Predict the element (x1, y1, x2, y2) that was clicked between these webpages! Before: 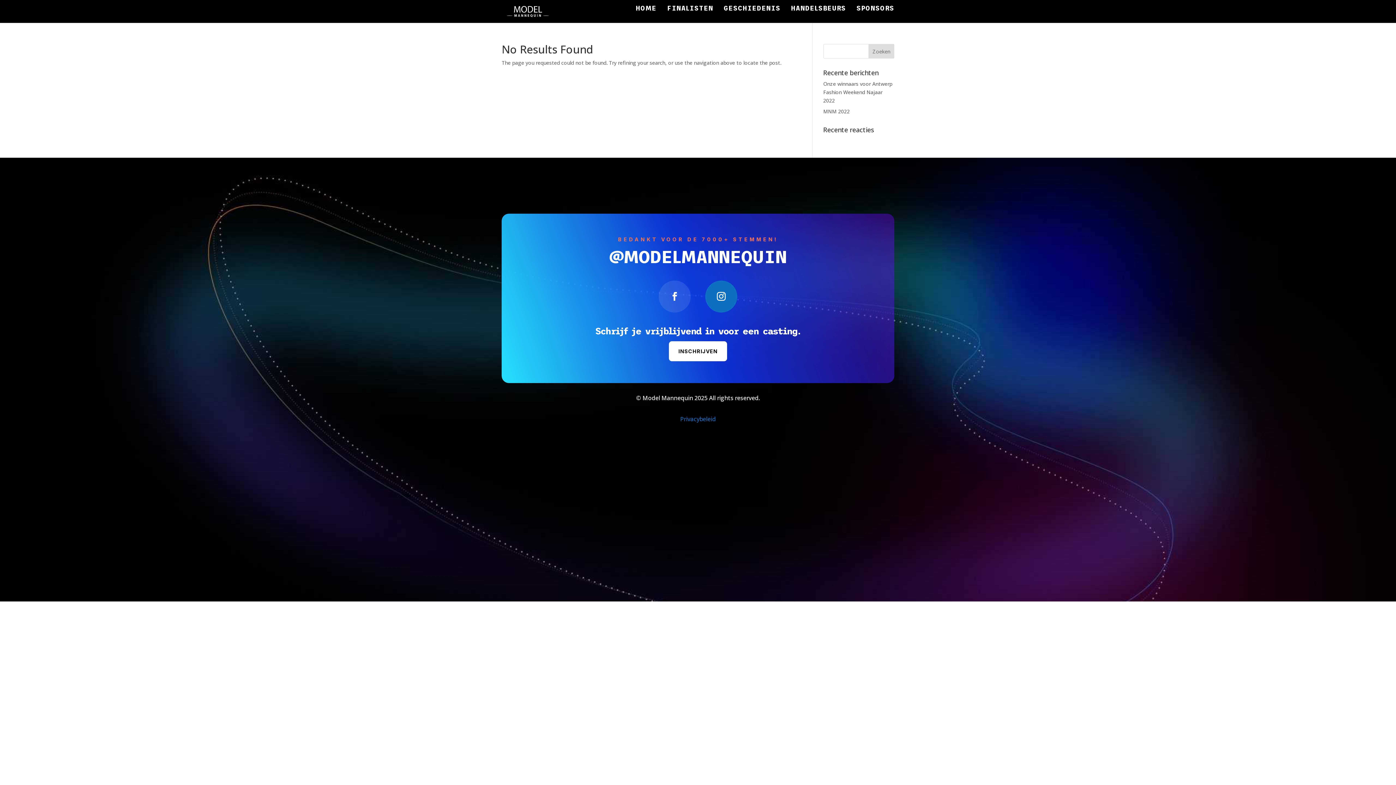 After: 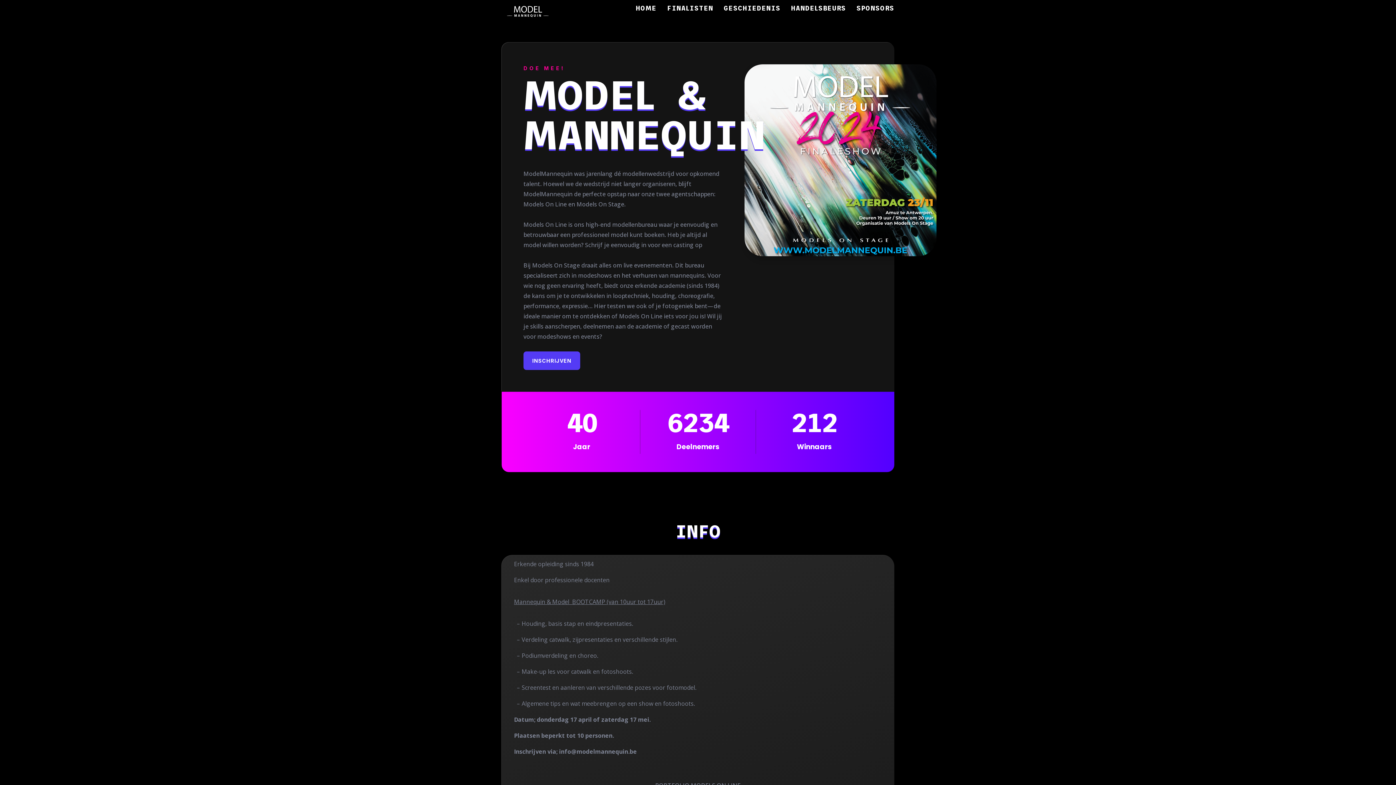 Action: label: HOME bbox: (636, 5, 656, 22)